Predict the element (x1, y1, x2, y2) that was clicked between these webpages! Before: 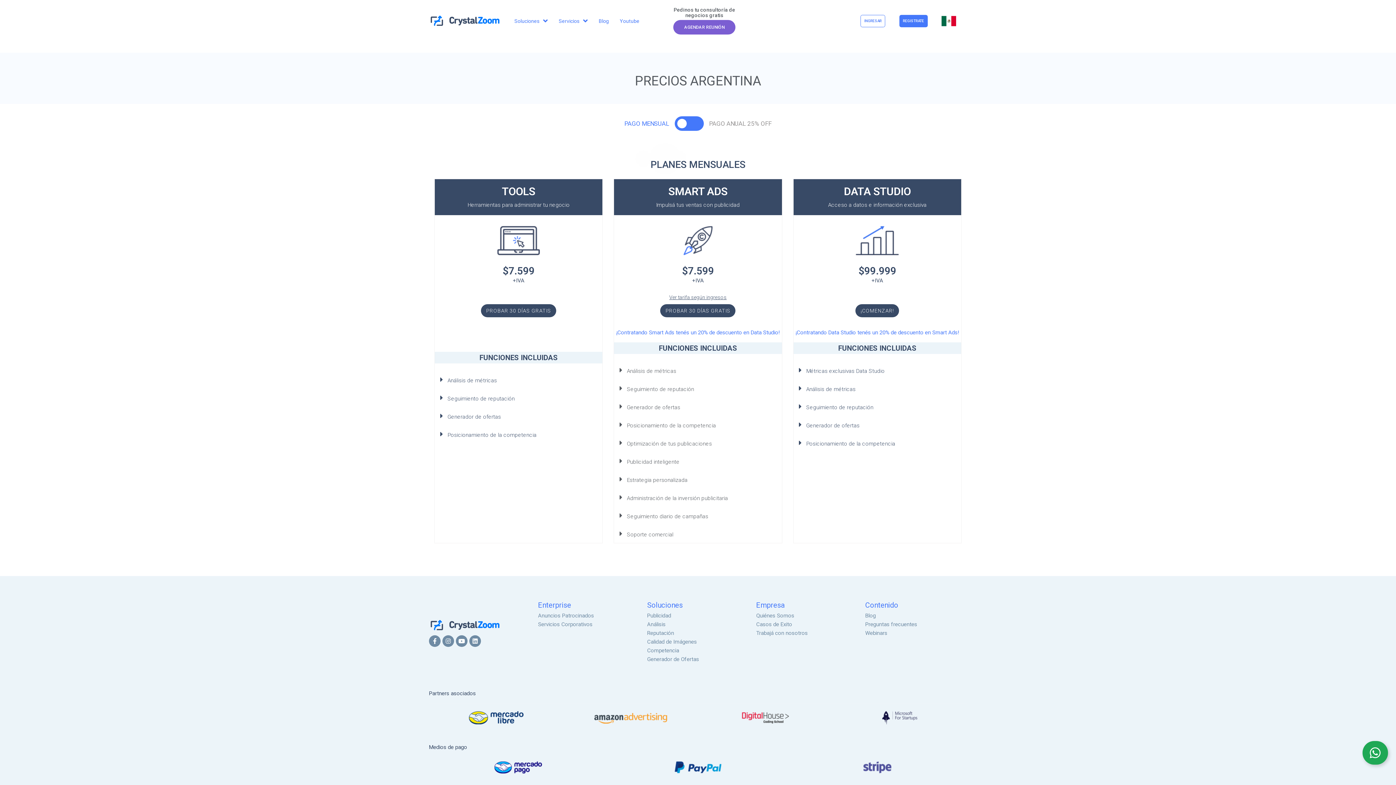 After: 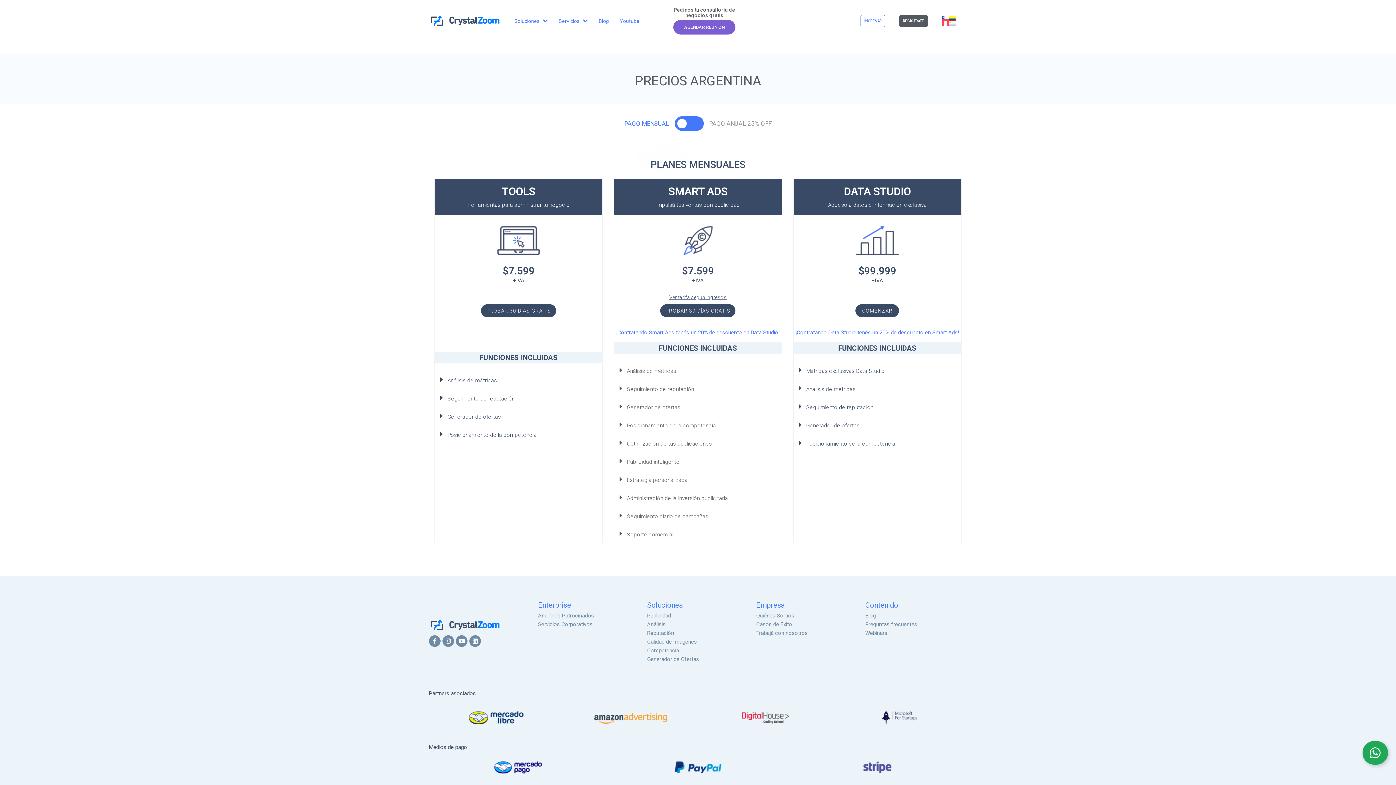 Action: label: REGISTRATE
REGISTRATE bbox: (899, 14, 927, 27)